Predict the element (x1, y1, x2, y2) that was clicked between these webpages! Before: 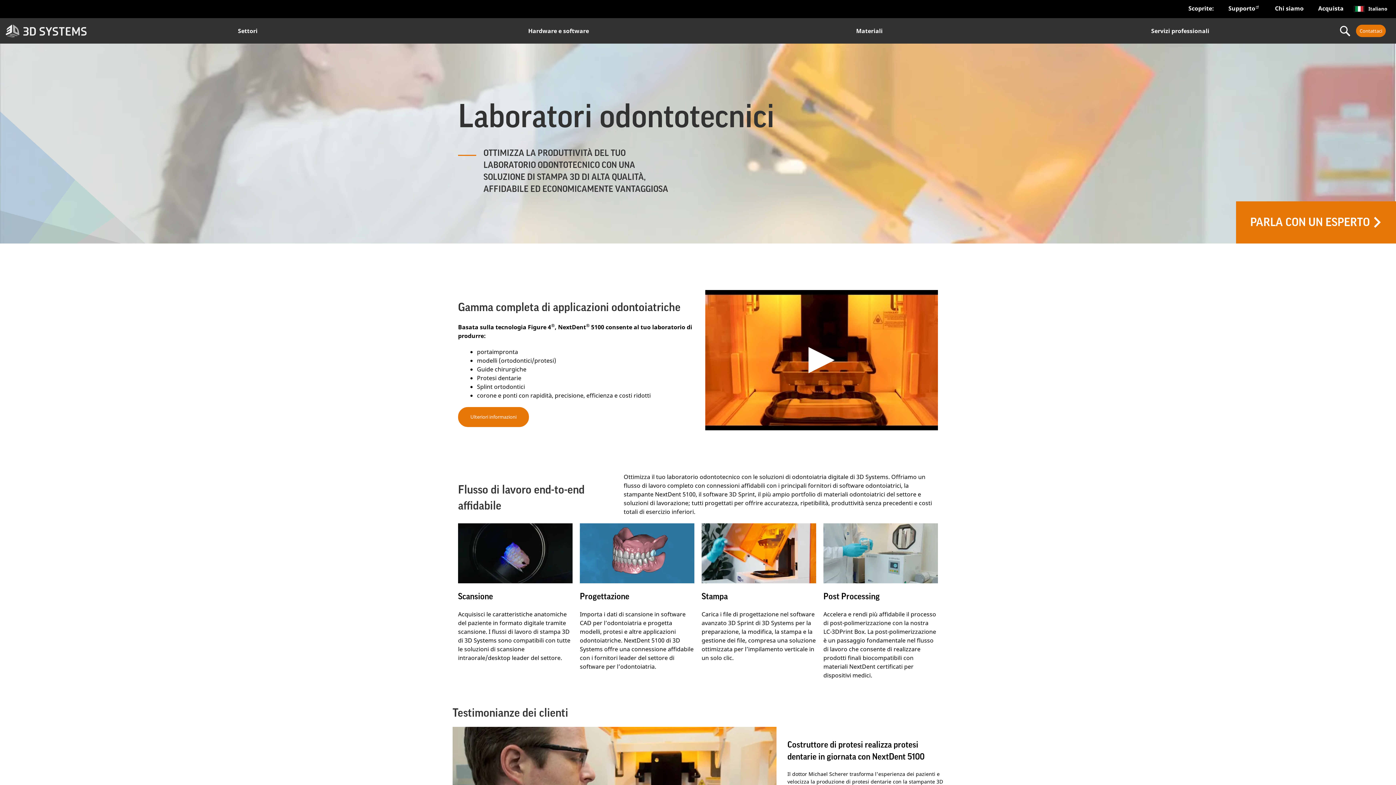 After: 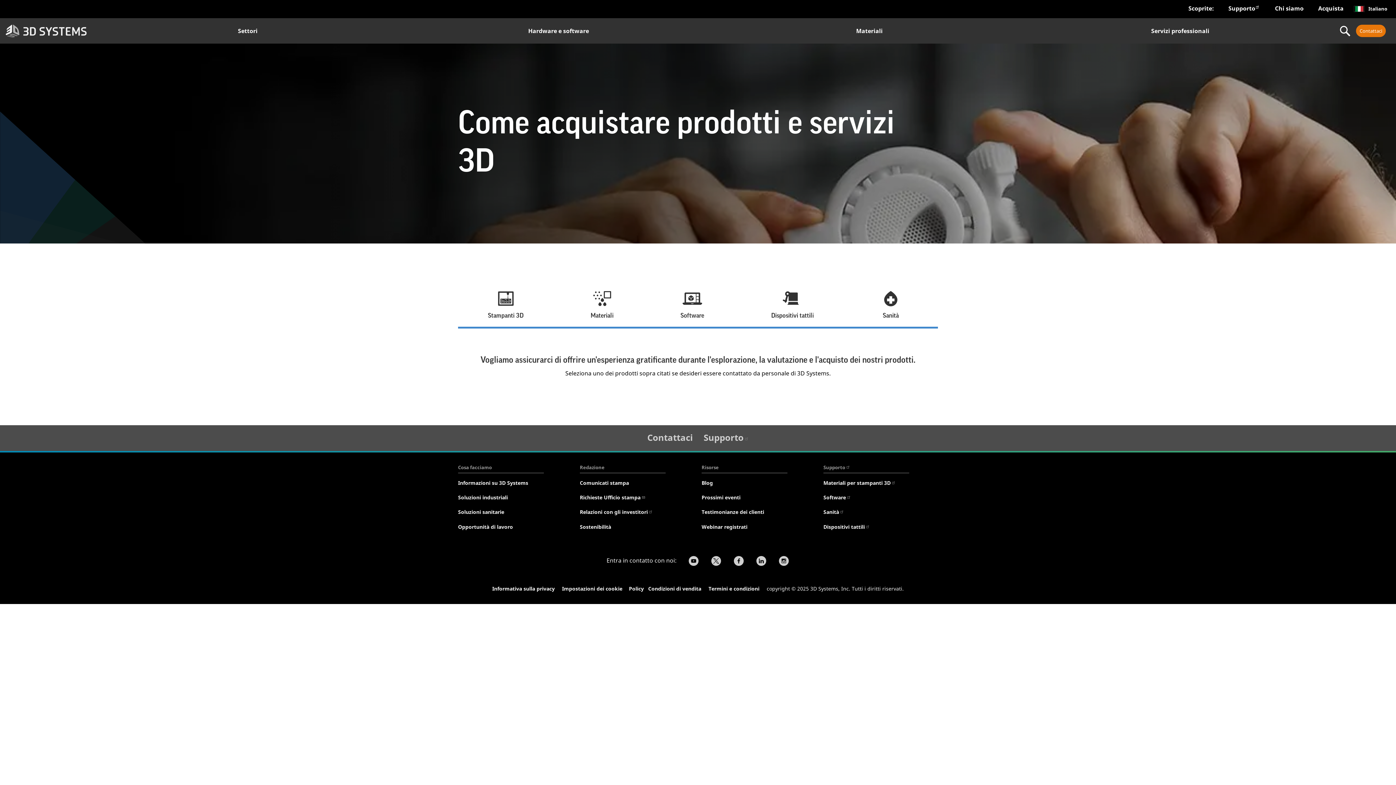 Action: label: Acquista bbox: (1350, 0, 1390, 16)